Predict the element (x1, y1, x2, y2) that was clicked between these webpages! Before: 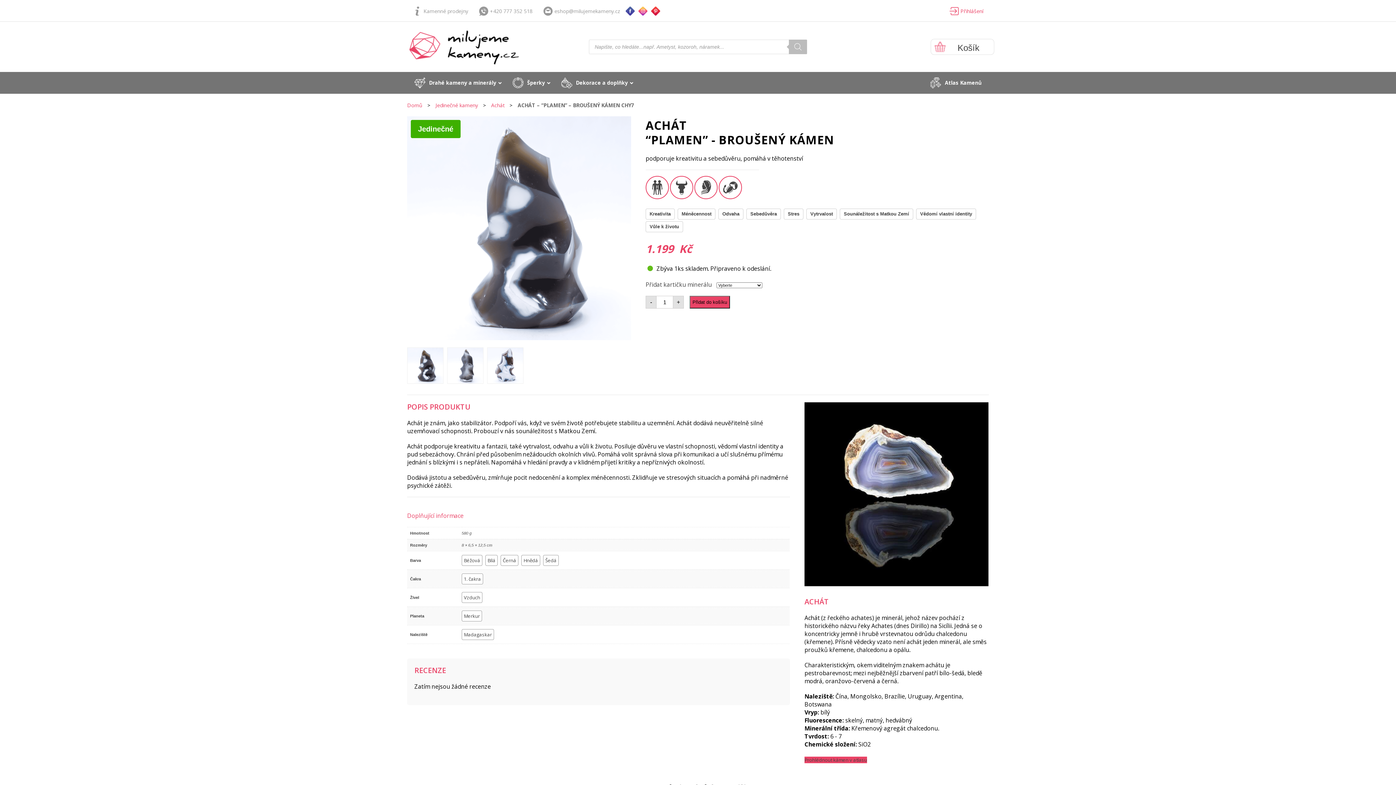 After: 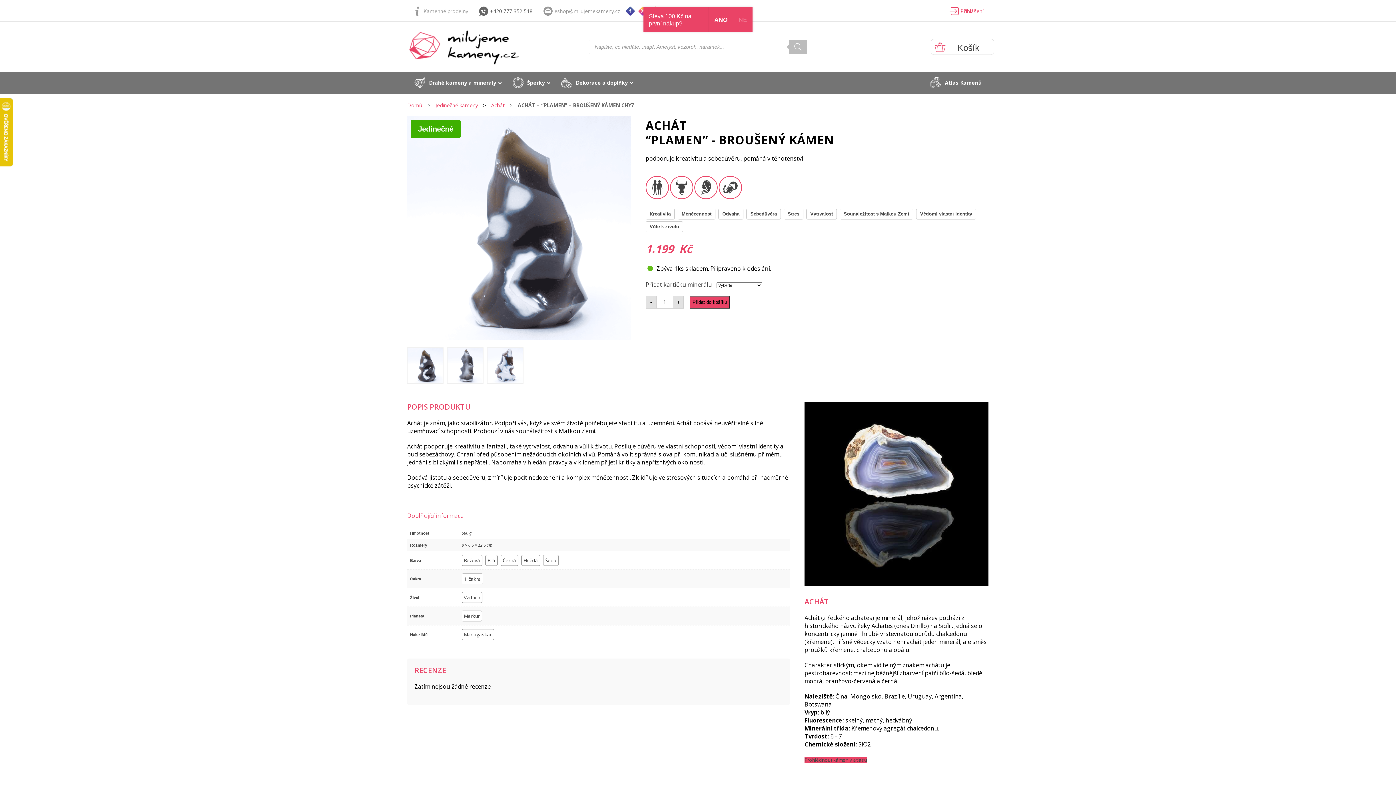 Action: bbox: (473, 0, 538, 21) label: +420 777 352 518